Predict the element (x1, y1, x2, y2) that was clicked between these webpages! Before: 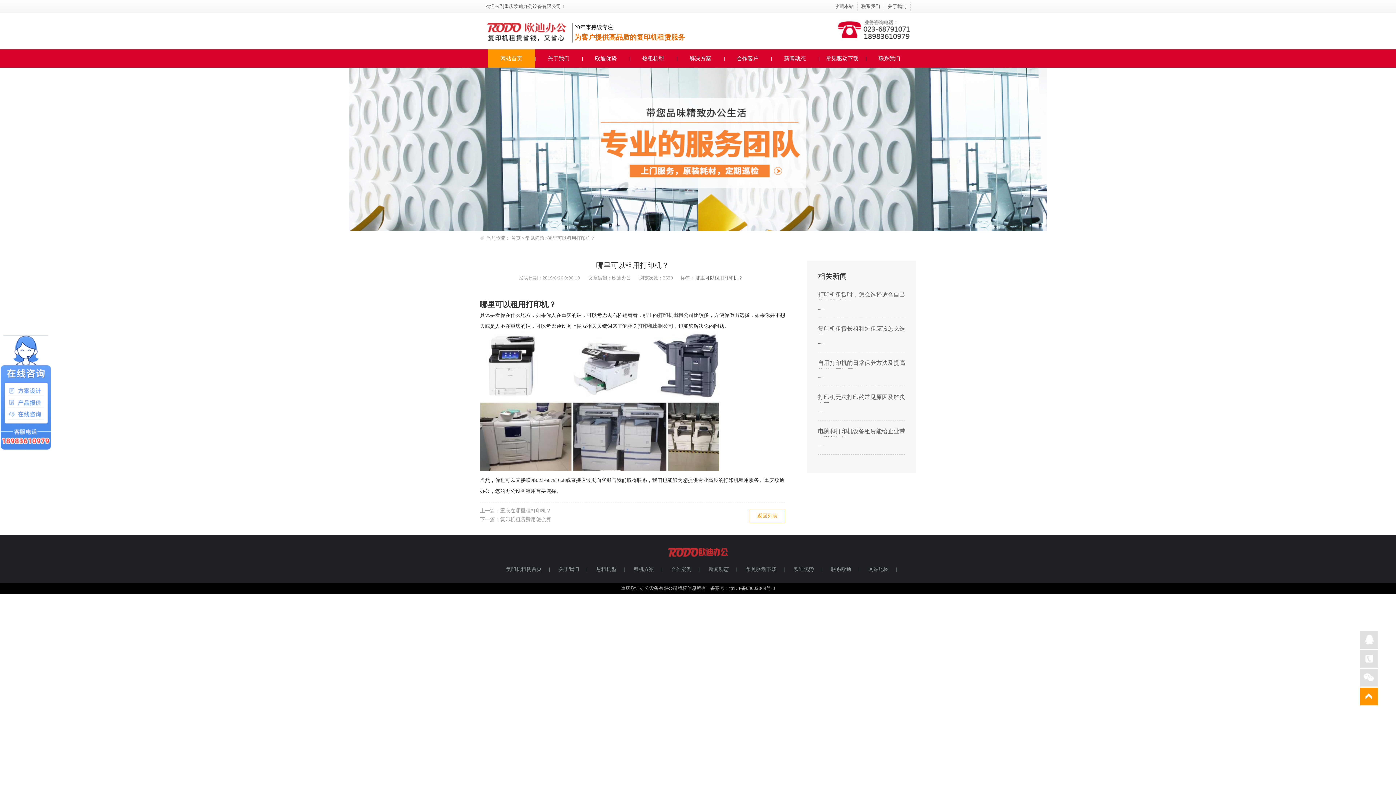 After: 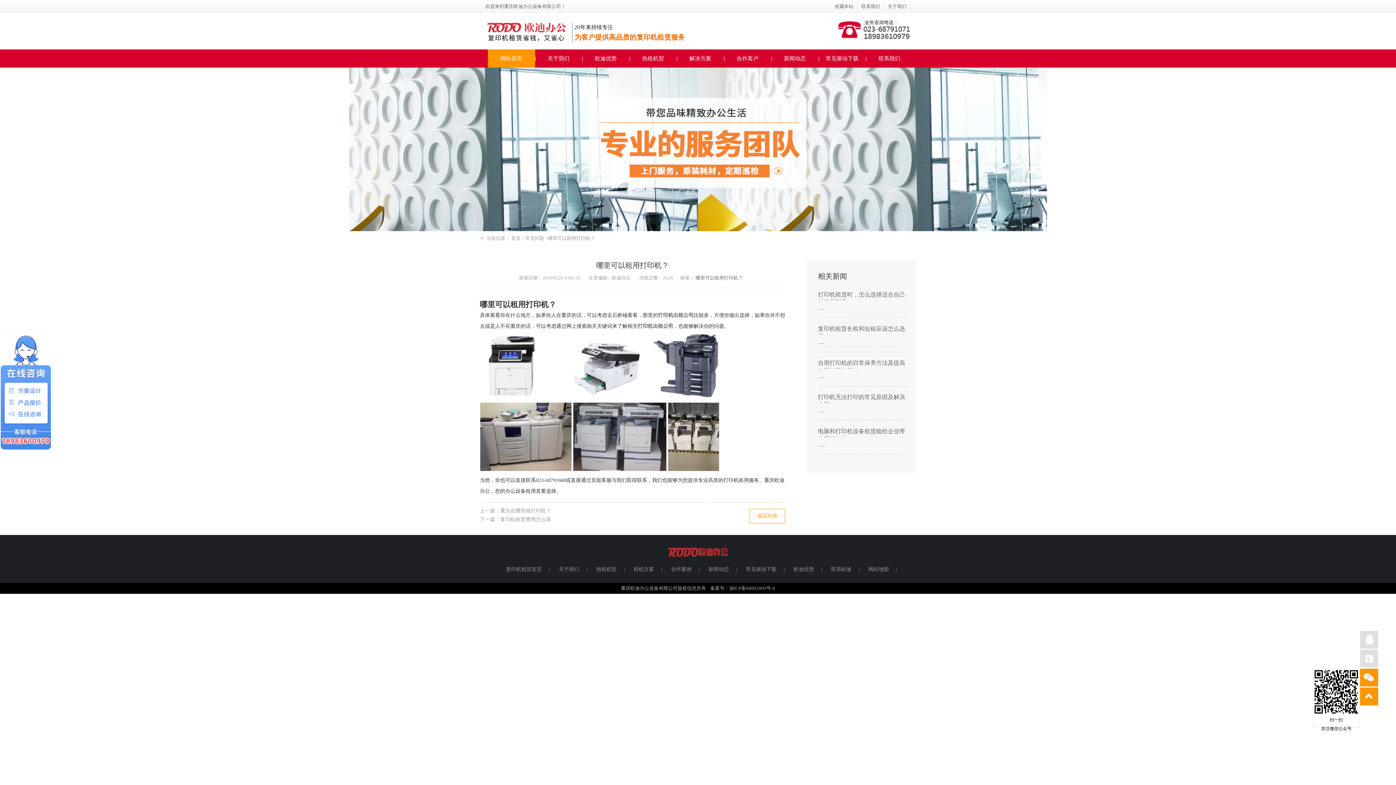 Action: bbox: (1360, 669, 1378, 686)